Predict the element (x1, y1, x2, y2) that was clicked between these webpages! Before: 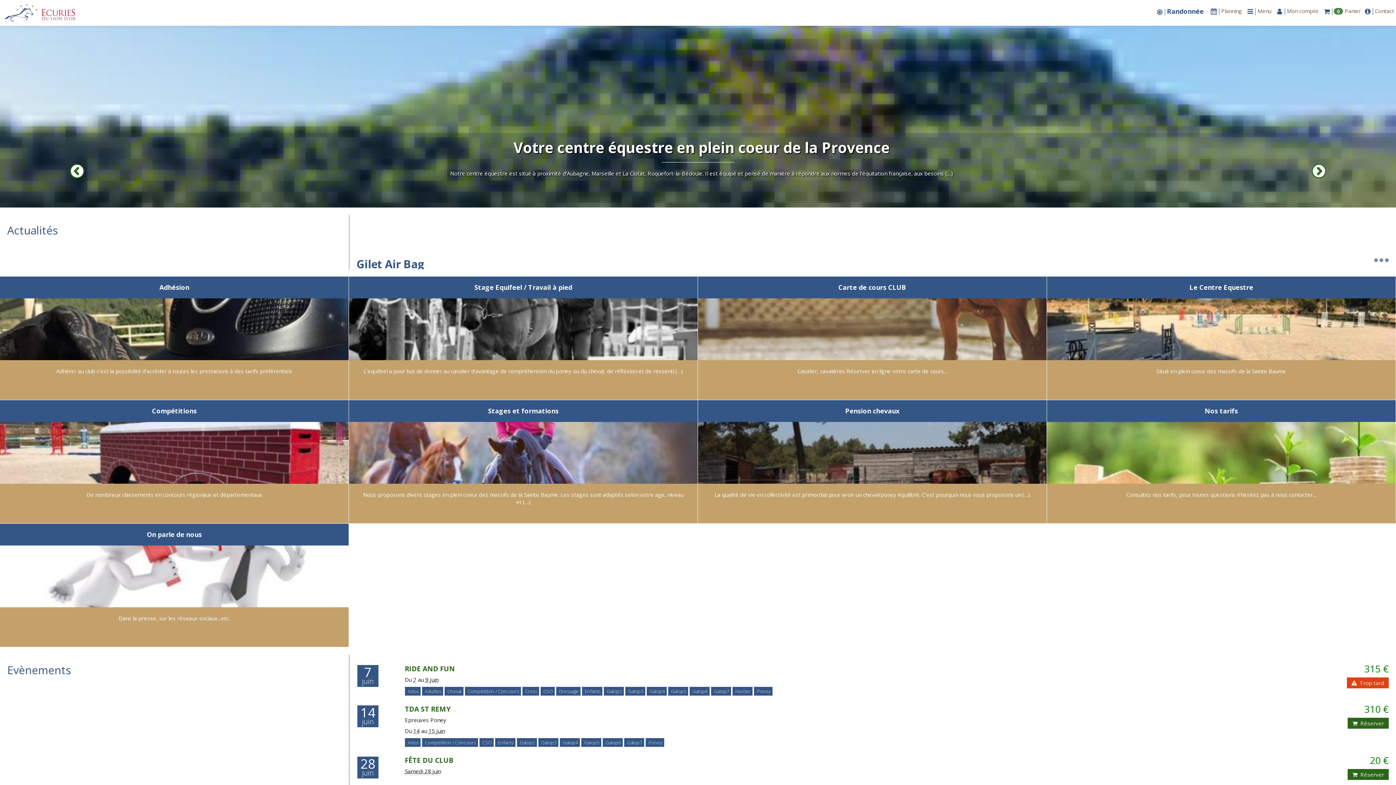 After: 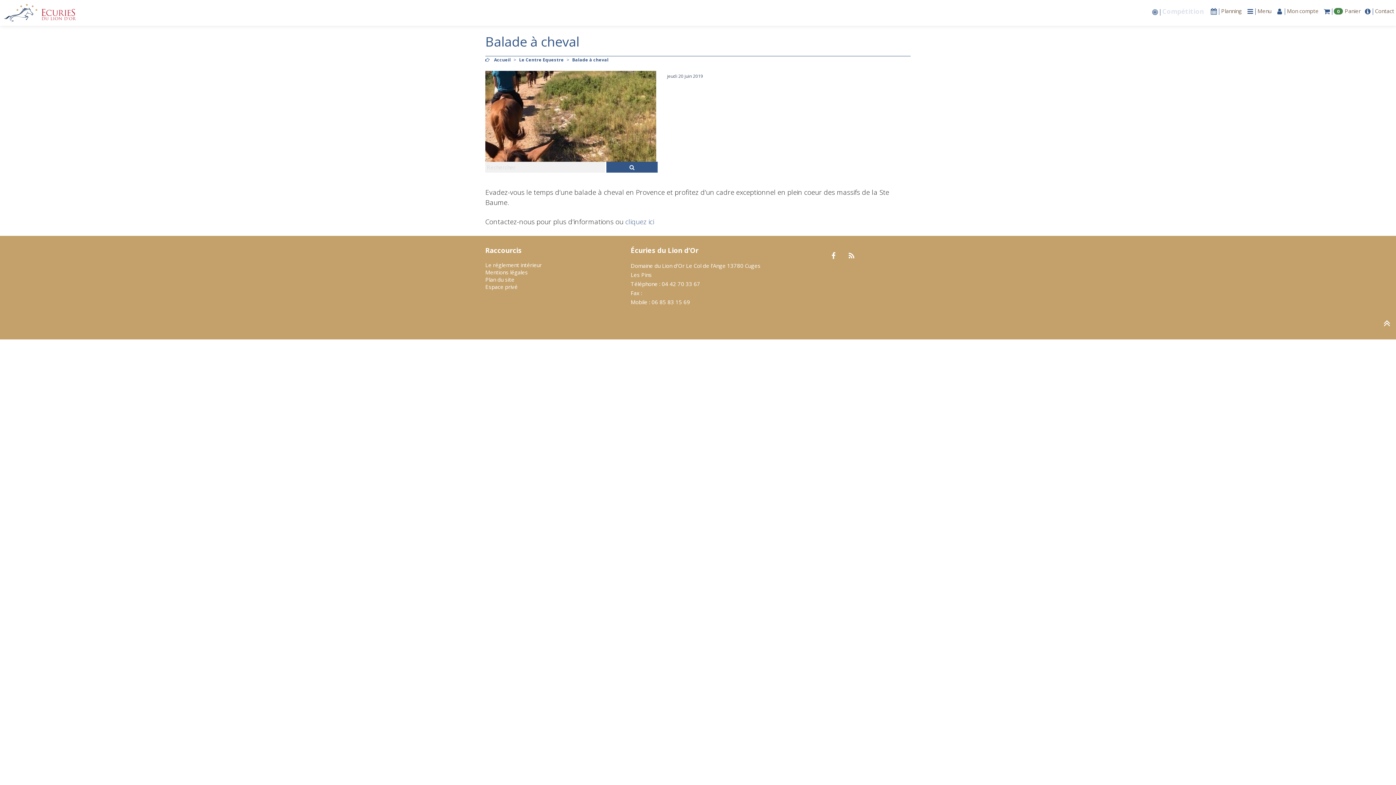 Action: bbox: (356, 221, 440, 236) label: Balade à cheval